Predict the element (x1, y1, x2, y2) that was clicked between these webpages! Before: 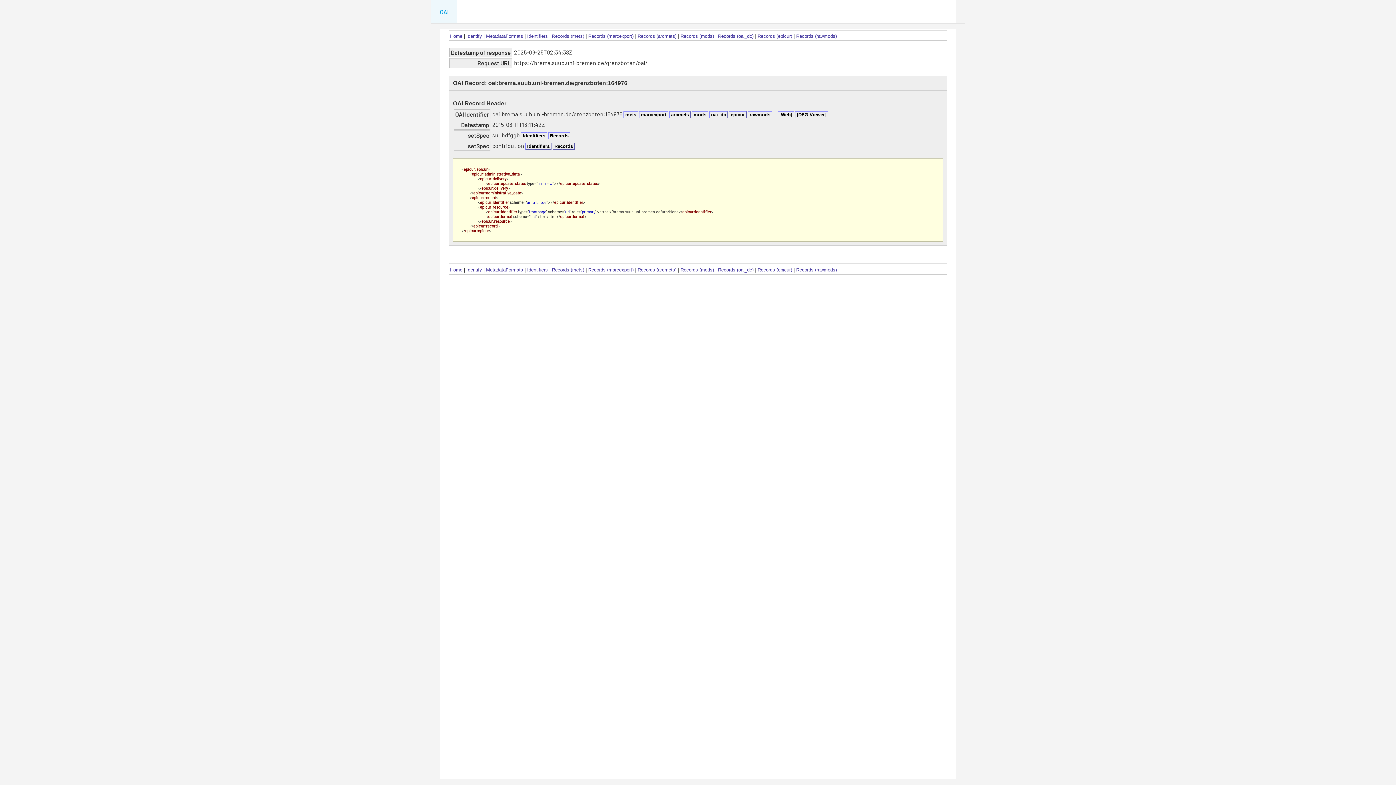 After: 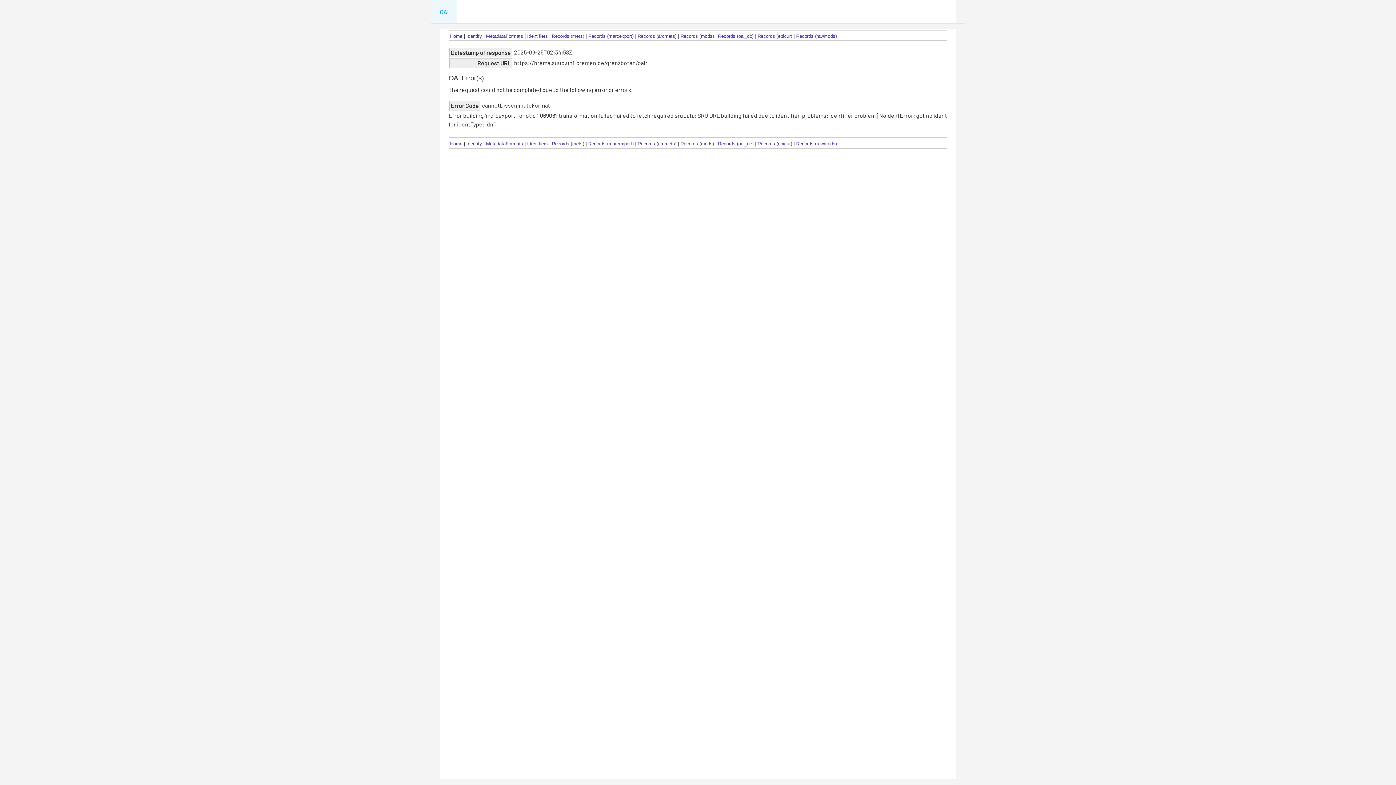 Action: bbox: (588, 267, 633, 272) label: Records (marcexport)